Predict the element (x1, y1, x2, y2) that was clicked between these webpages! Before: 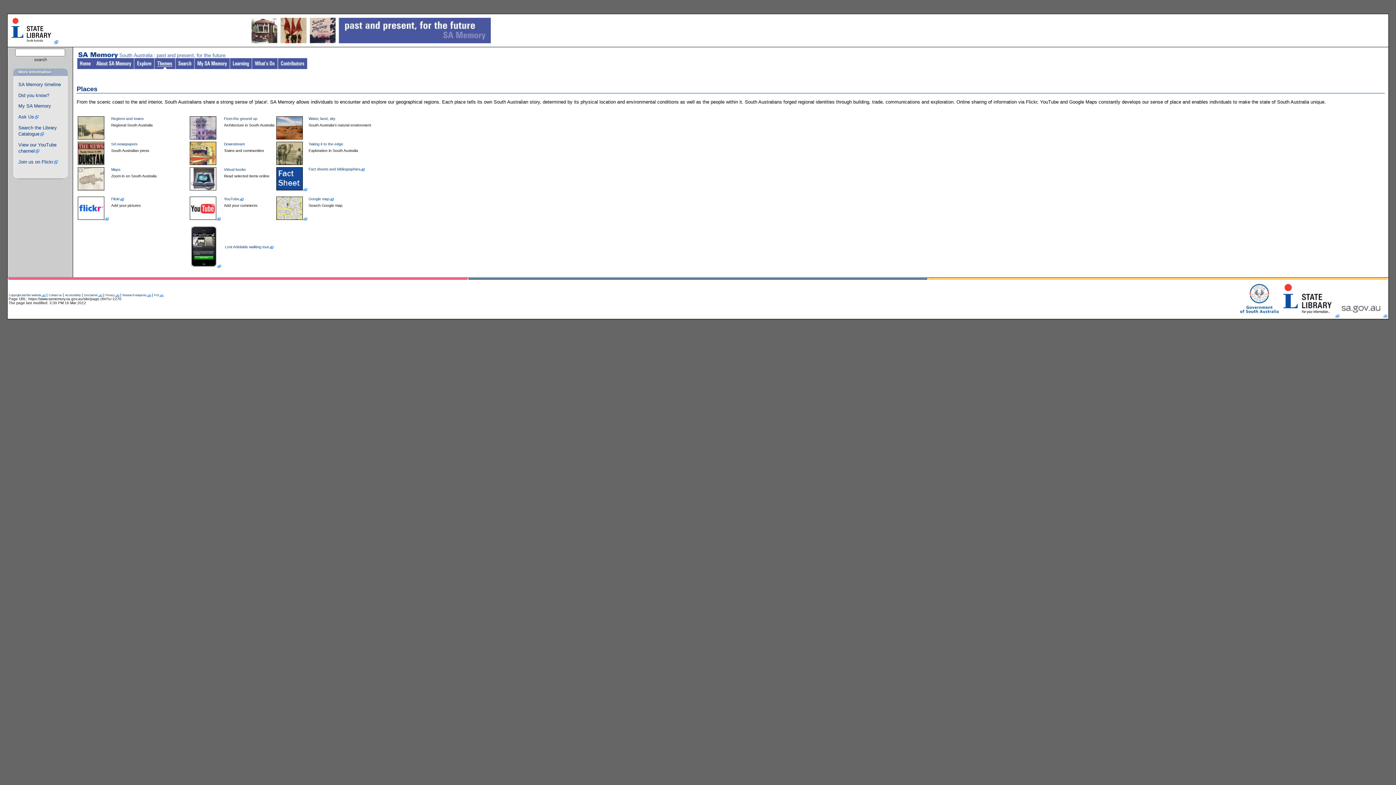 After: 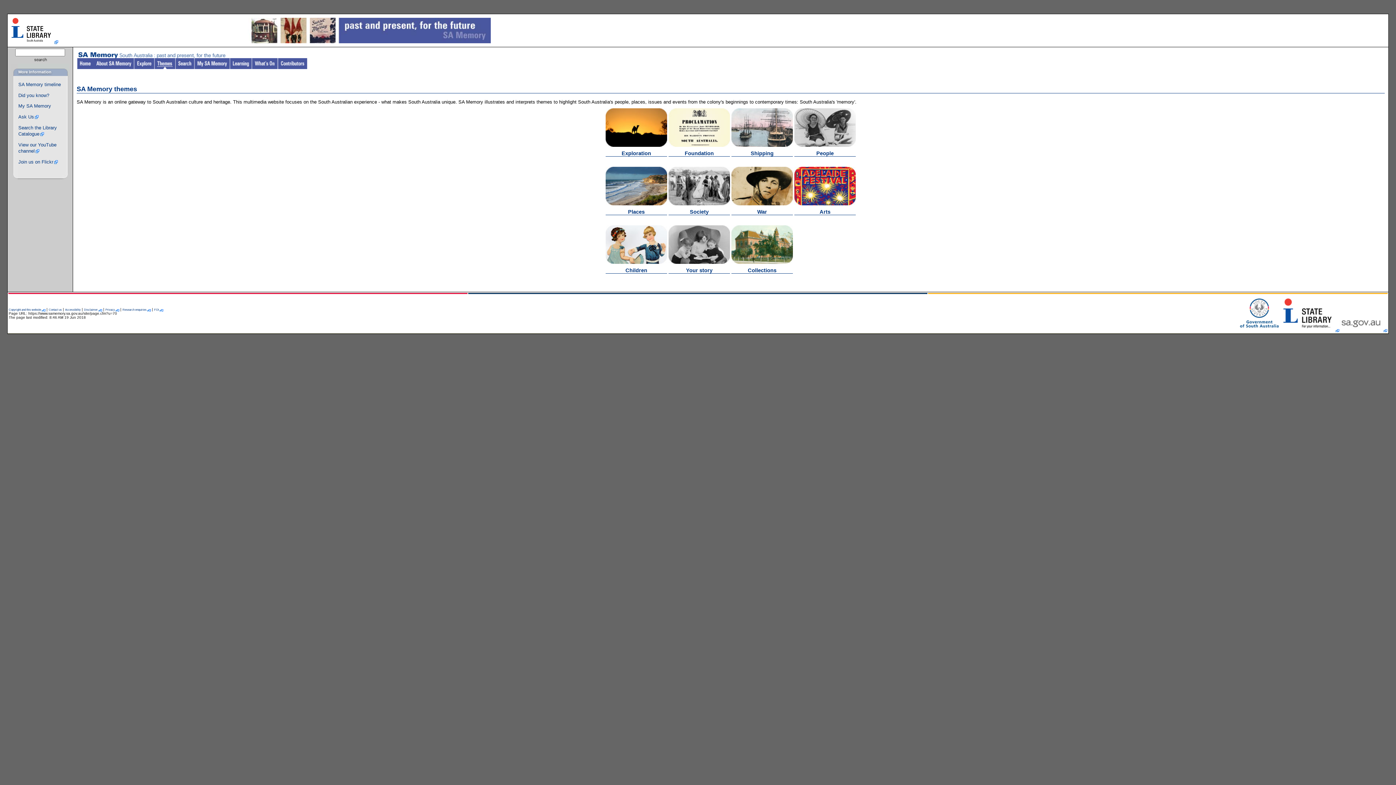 Action: bbox: (154, 62, 175, 70)